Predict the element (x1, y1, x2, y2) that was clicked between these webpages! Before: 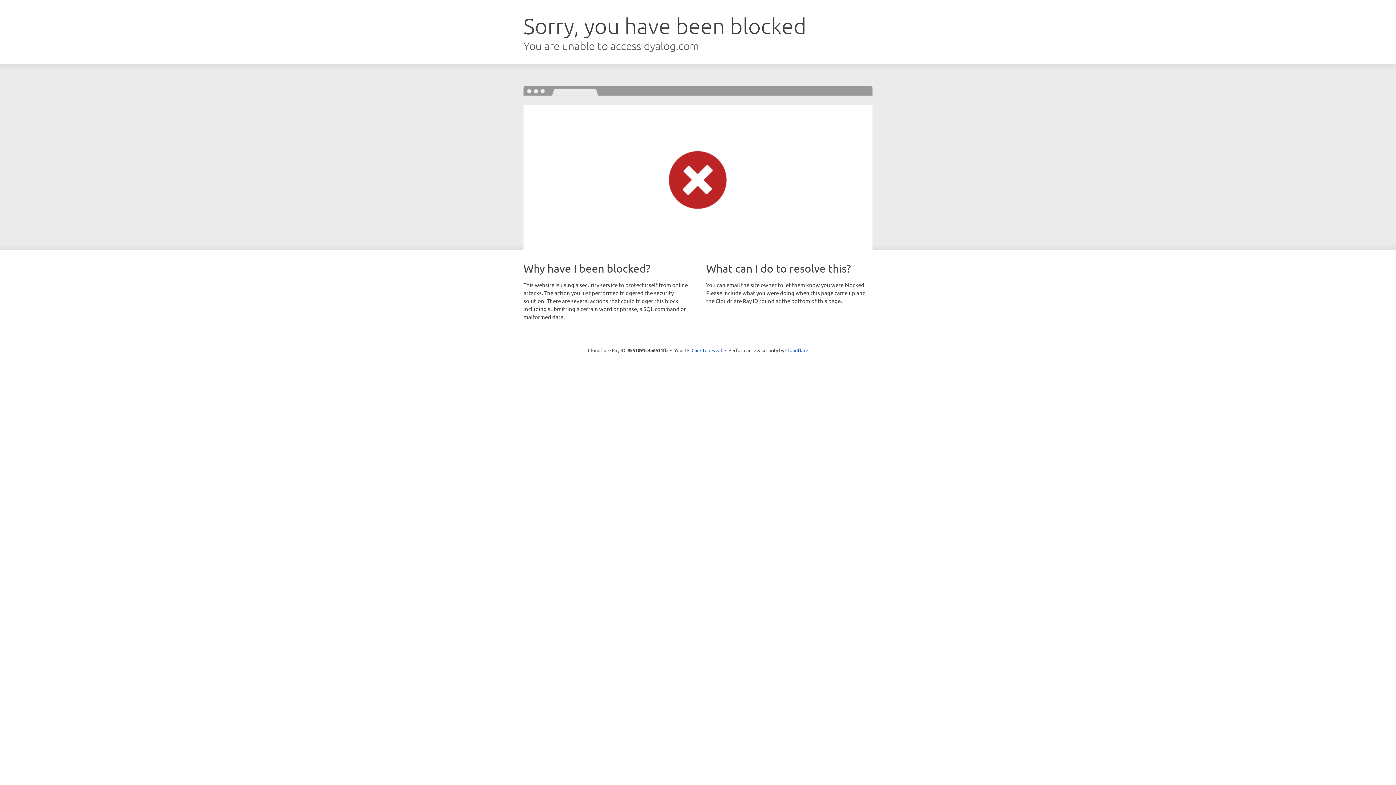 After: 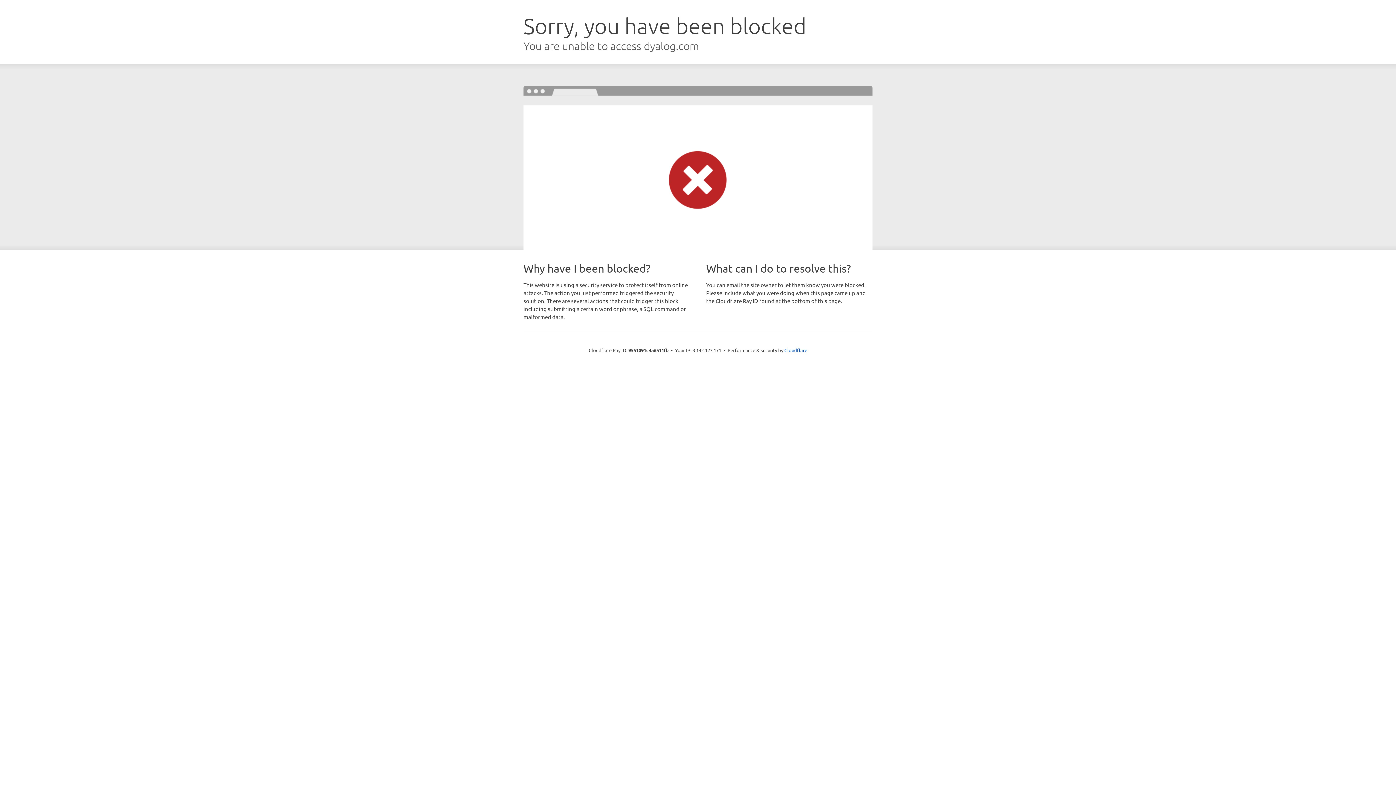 Action: bbox: (691, 346, 722, 353) label: Click to reveal